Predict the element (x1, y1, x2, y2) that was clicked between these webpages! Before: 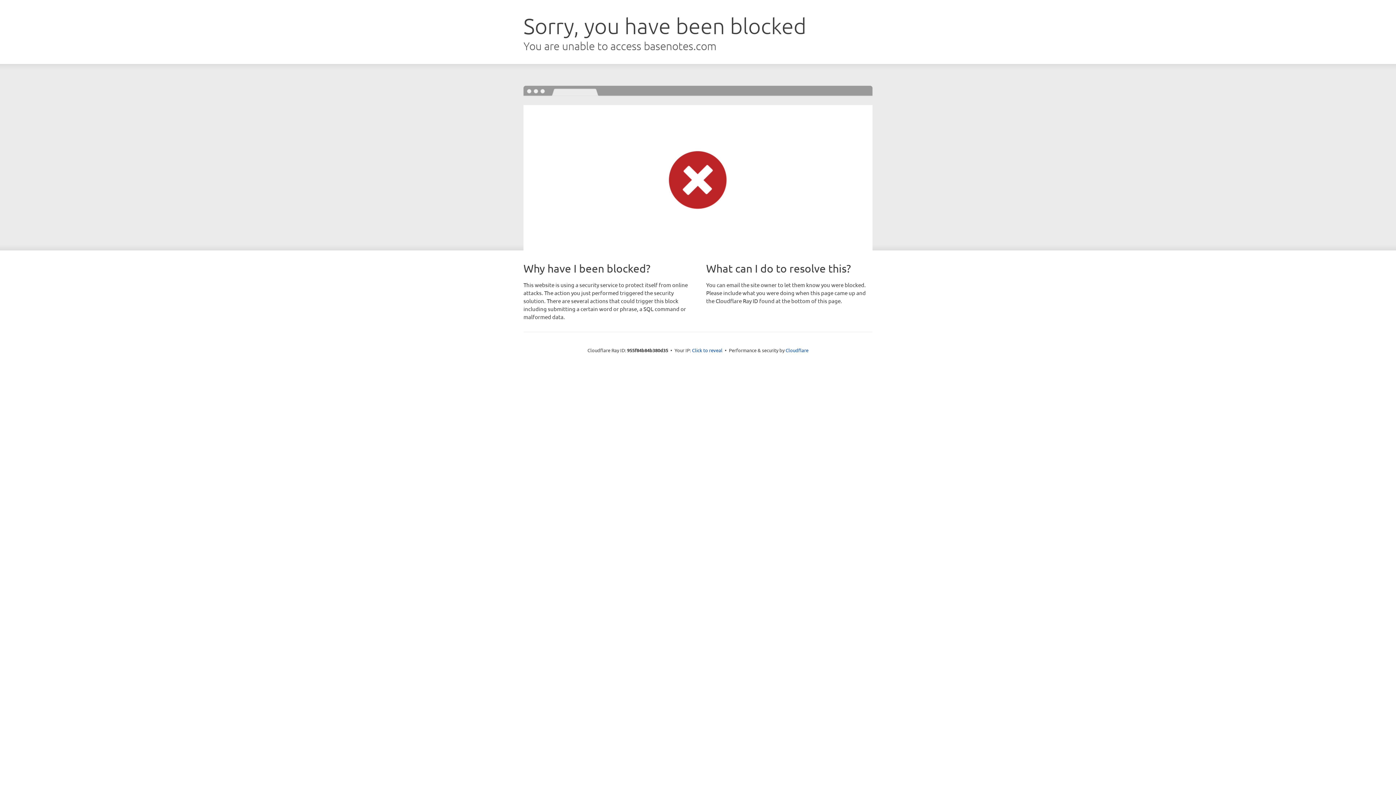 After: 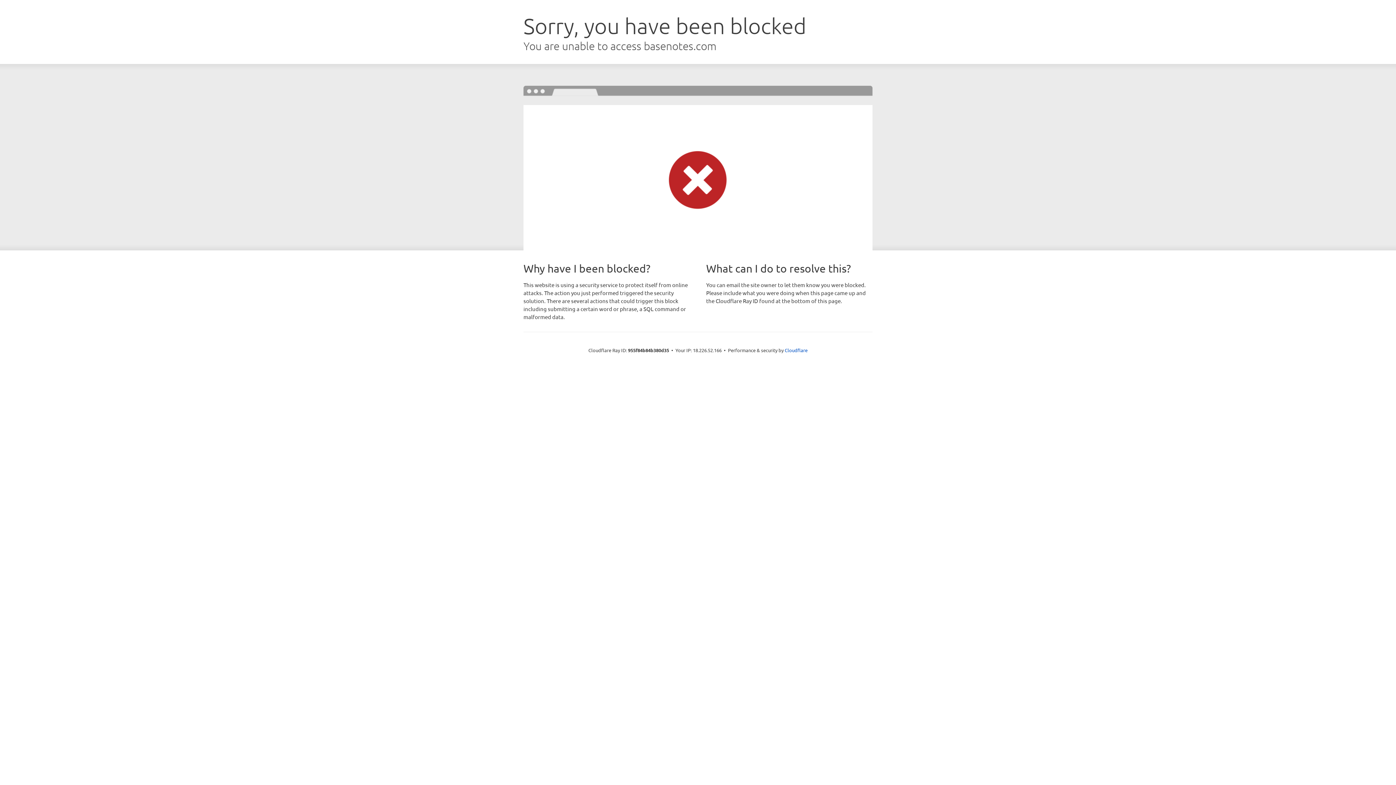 Action: label: Click to reveal bbox: (692, 346, 722, 353)